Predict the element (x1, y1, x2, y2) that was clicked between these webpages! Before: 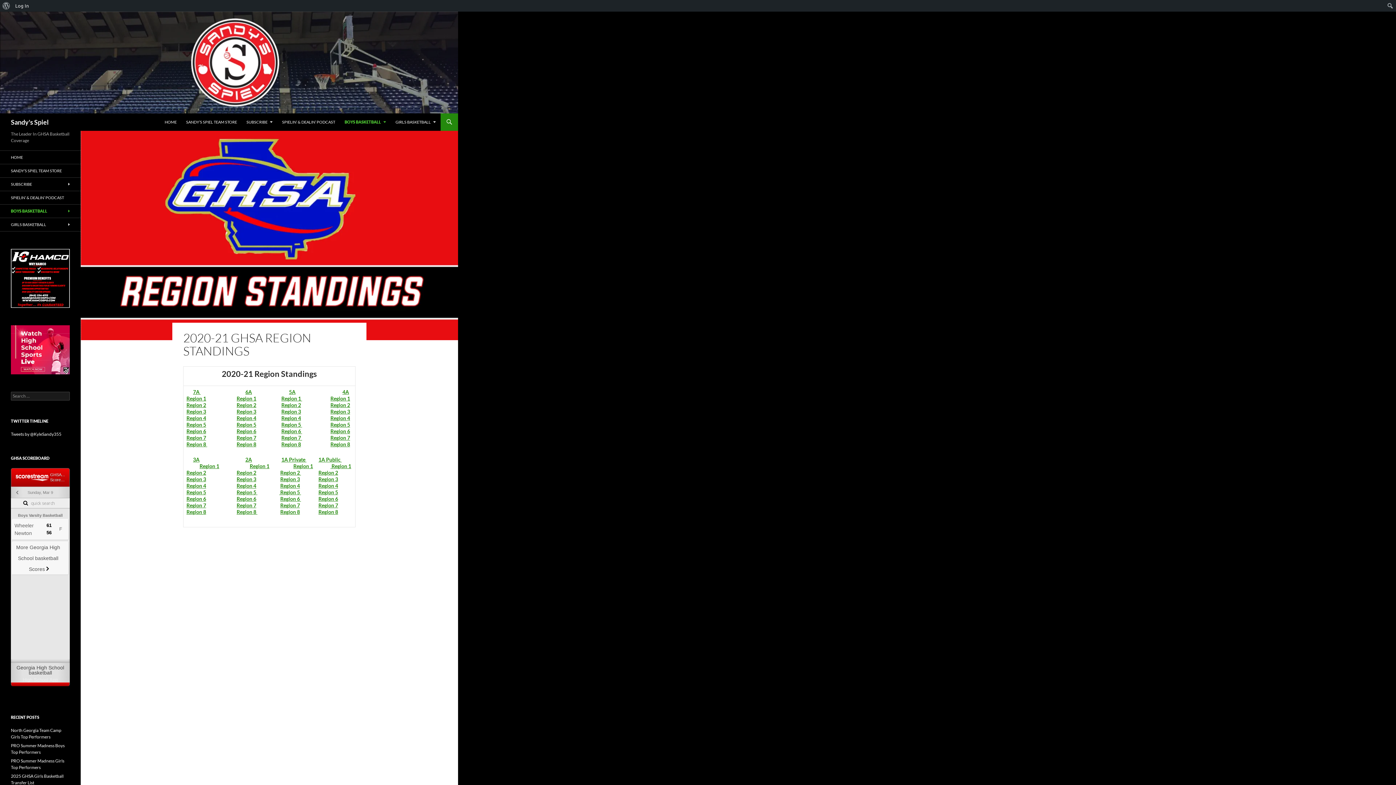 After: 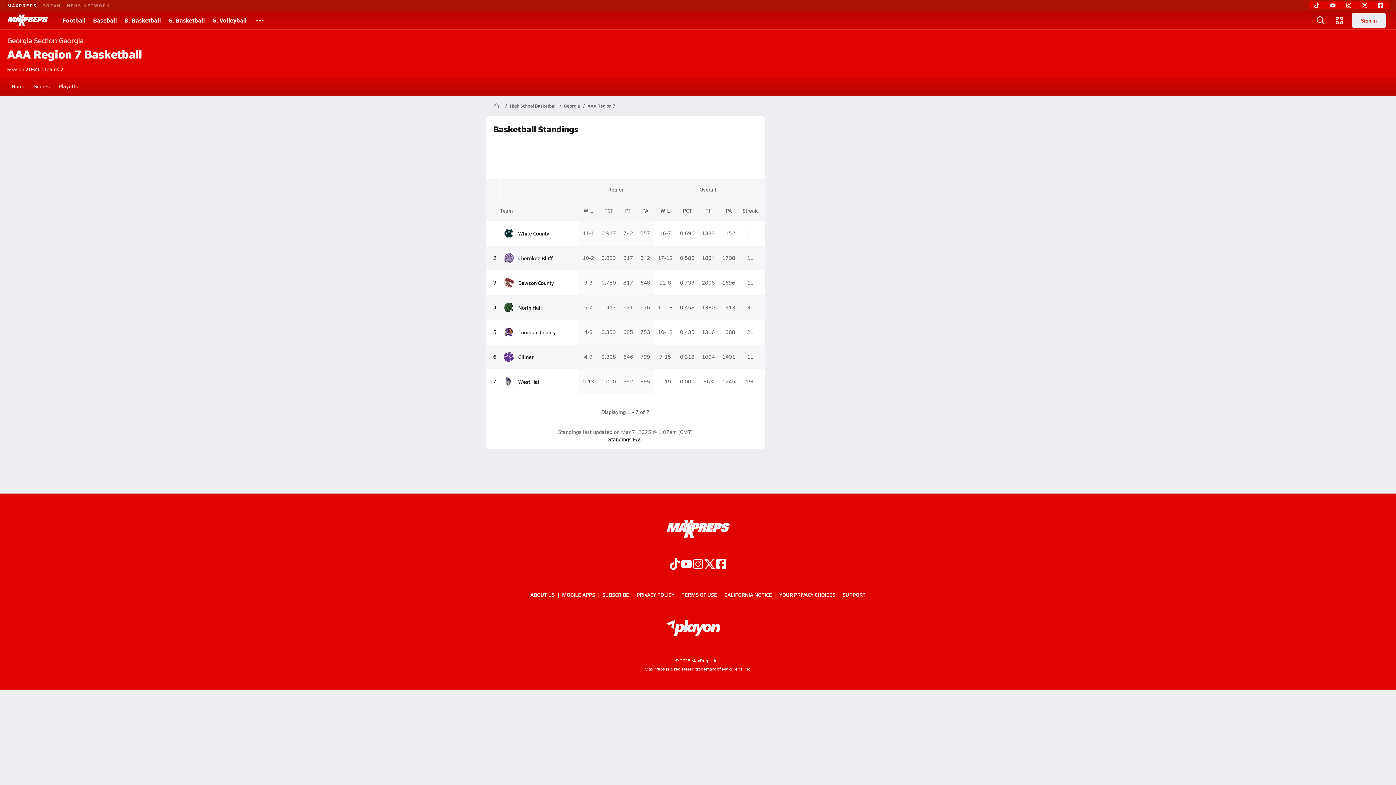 Action: label: Region 7 bbox: (186, 502, 206, 508)